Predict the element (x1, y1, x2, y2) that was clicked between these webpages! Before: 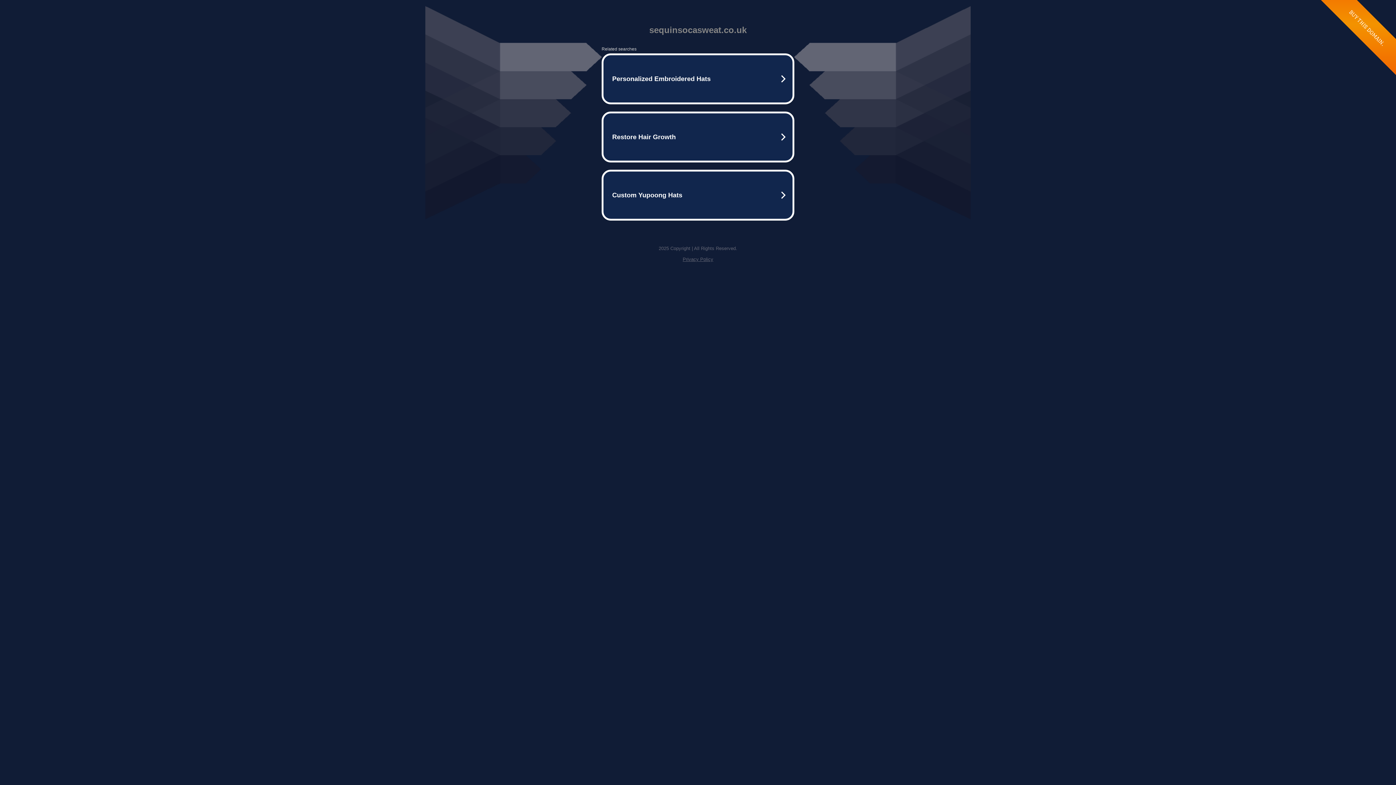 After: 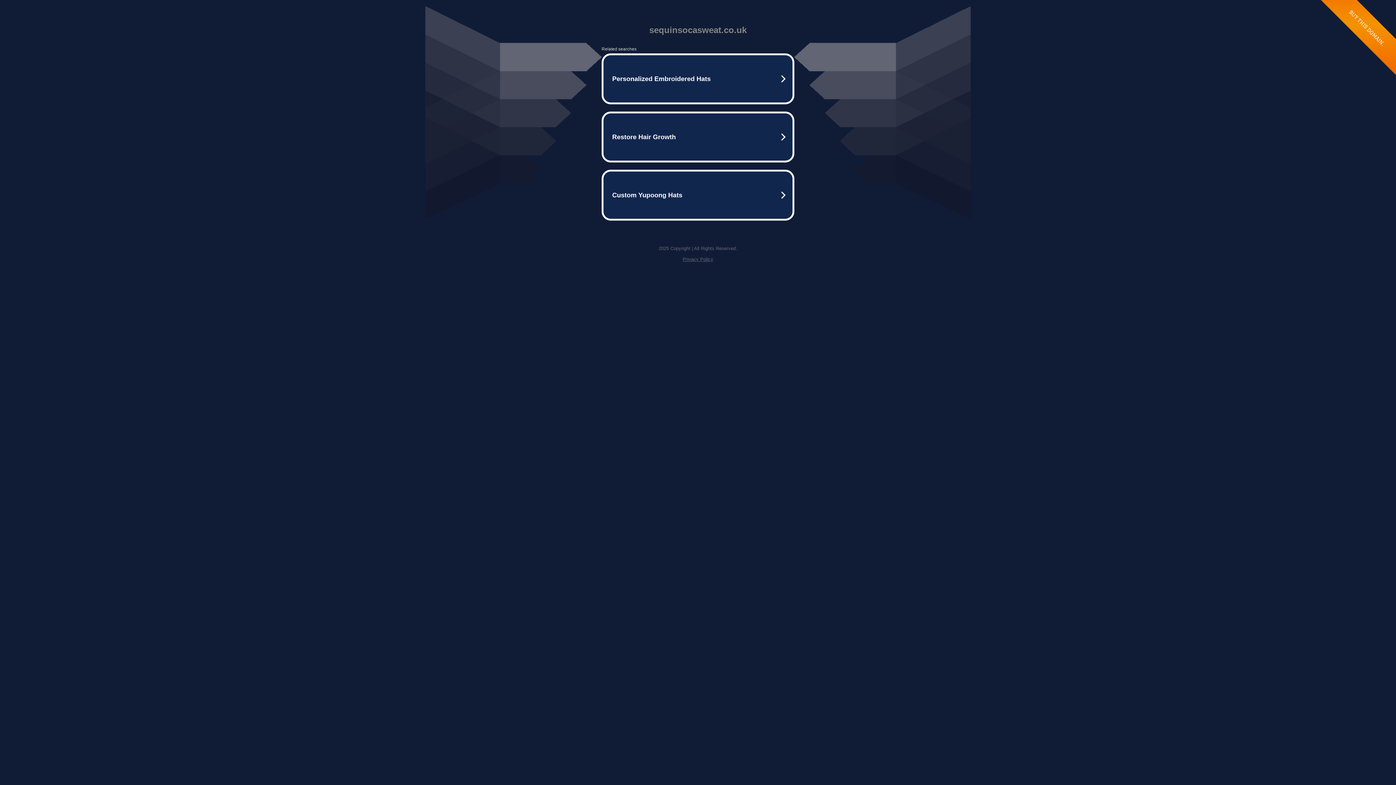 Action: bbox: (682, 256, 713, 262) label: Privacy Policy